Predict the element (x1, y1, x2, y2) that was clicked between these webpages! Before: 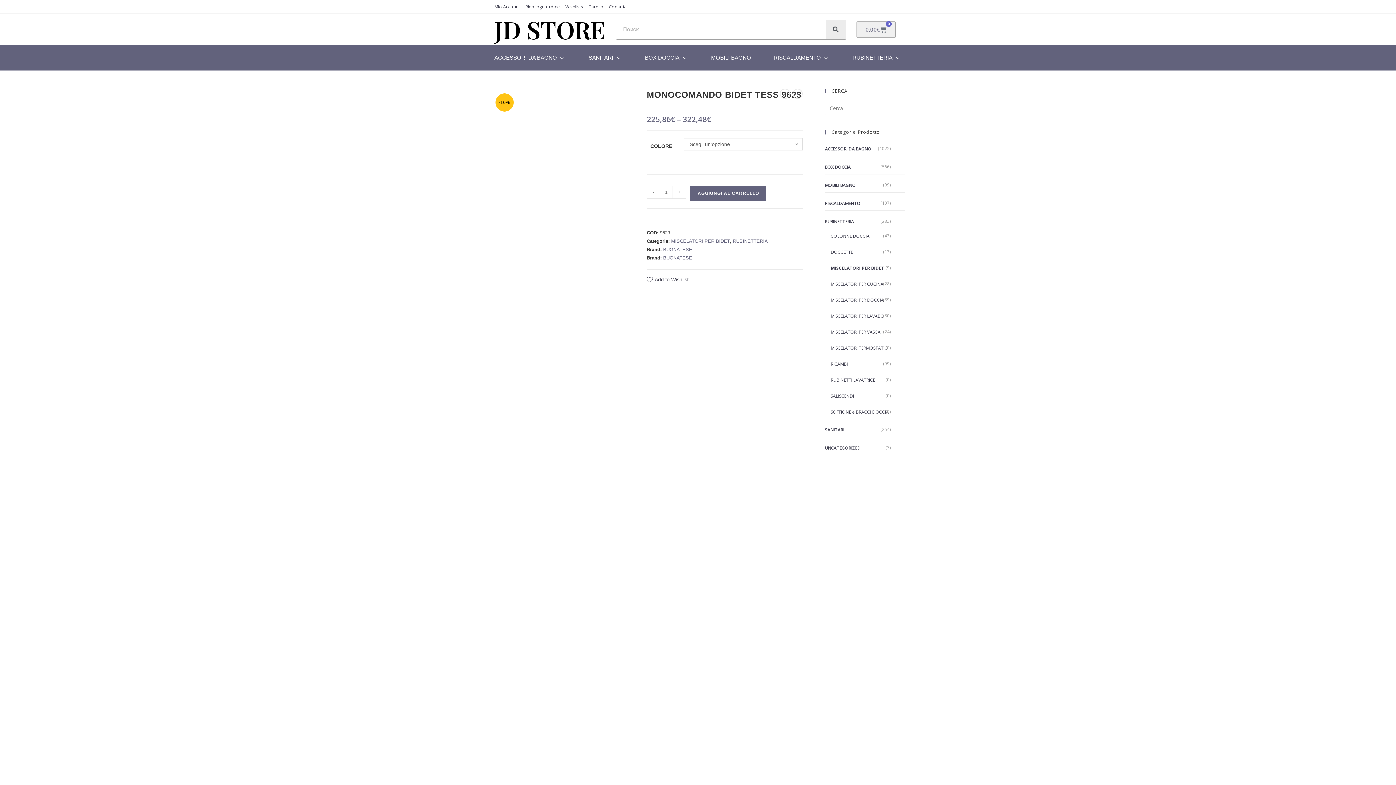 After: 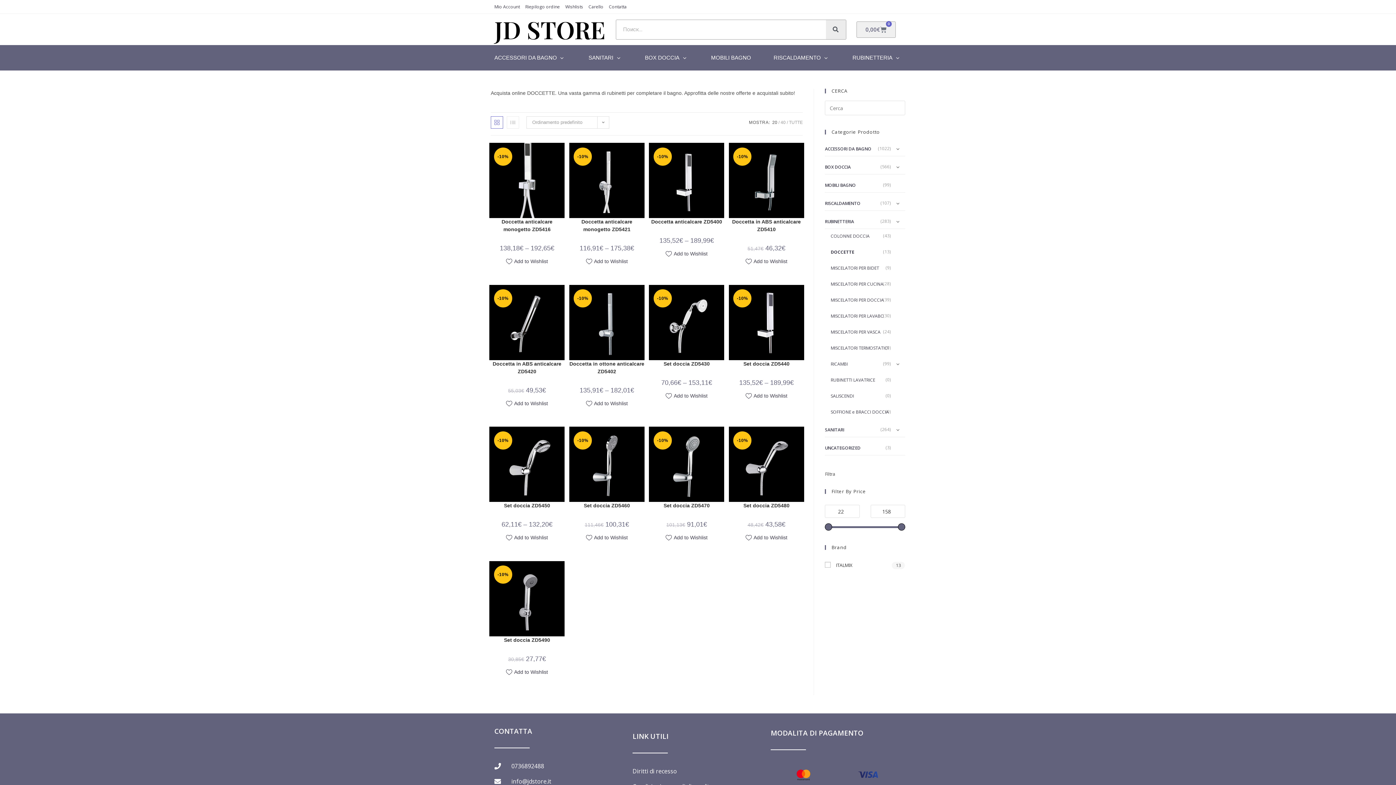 Action: bbox: (830, 245, 905, 259) label: DOCCETTE